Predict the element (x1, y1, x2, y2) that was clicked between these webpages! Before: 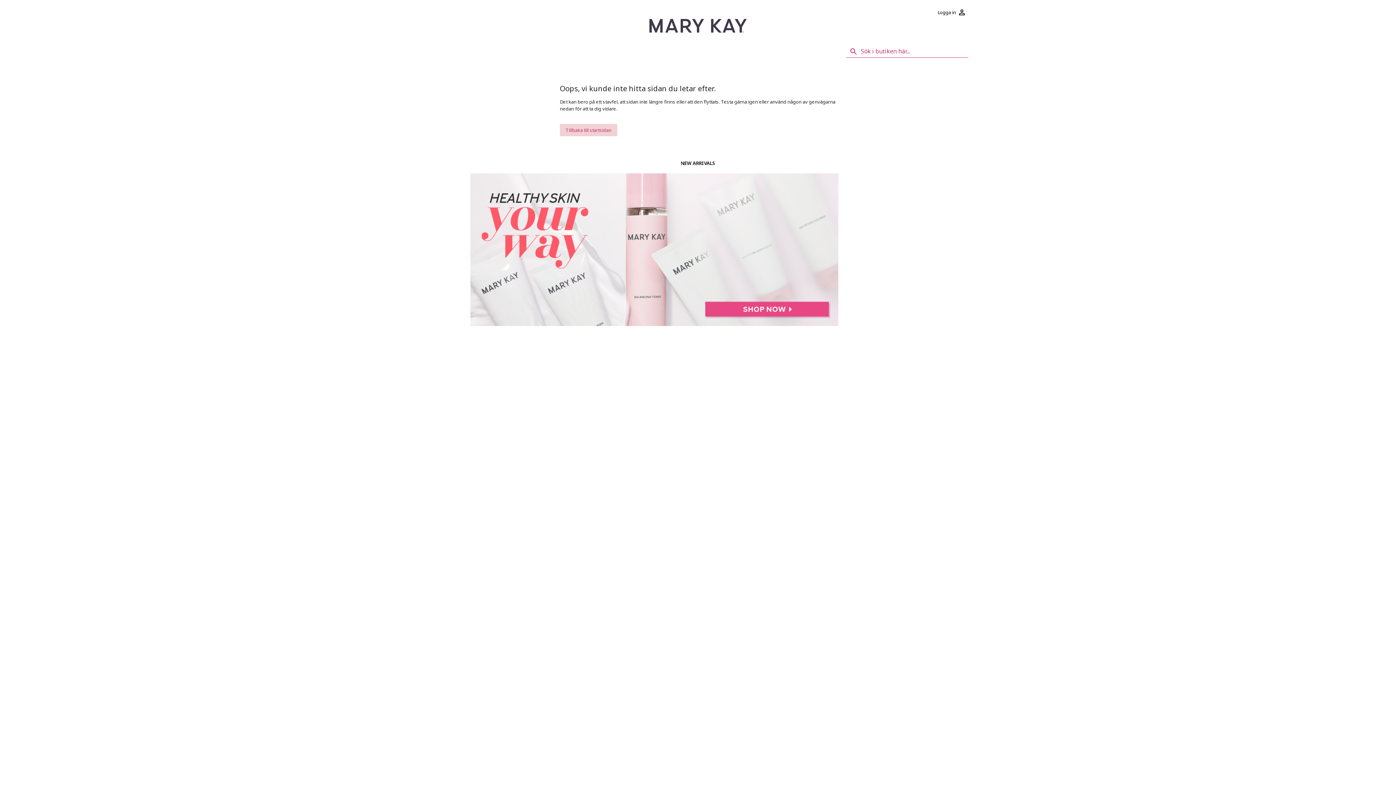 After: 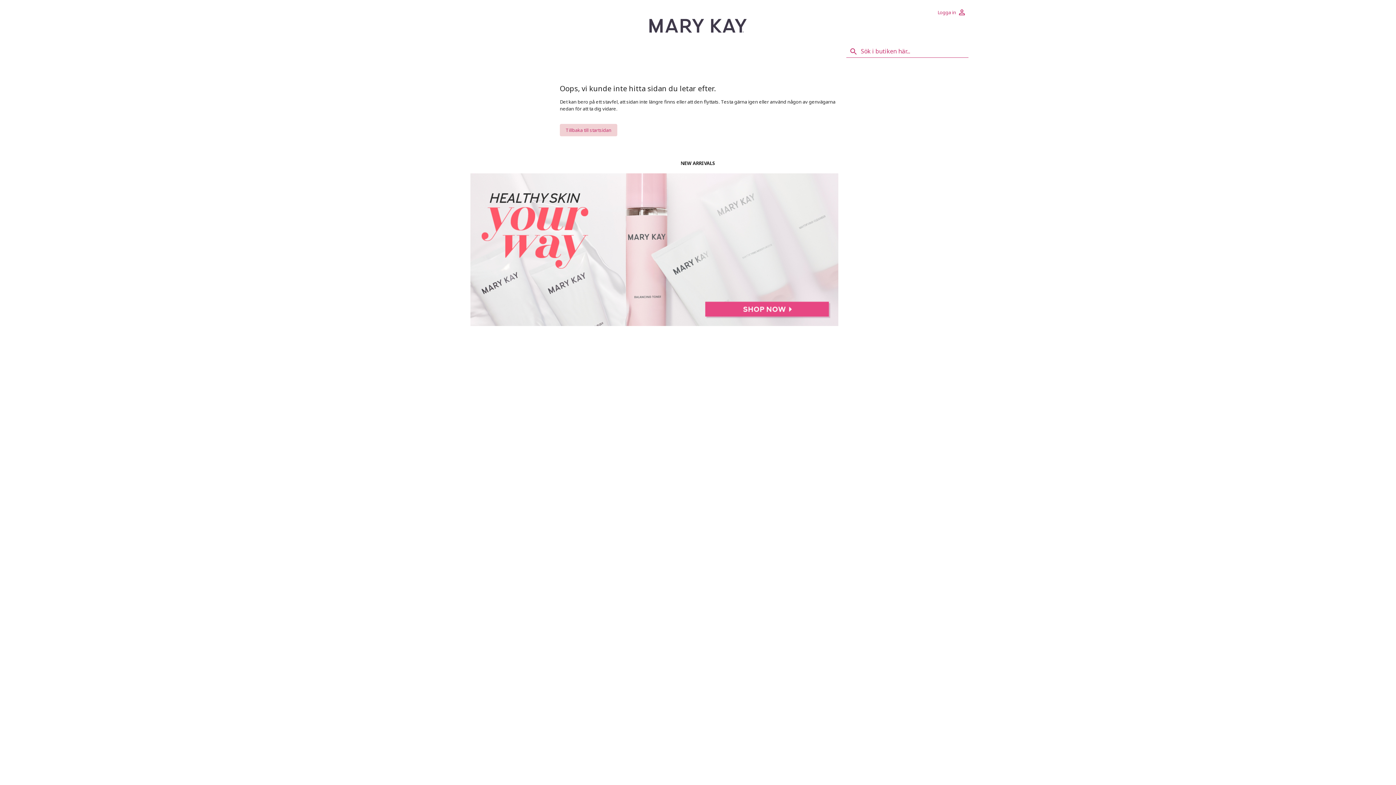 Action: label: Logga in bbox: (935, 5, 968, 18)